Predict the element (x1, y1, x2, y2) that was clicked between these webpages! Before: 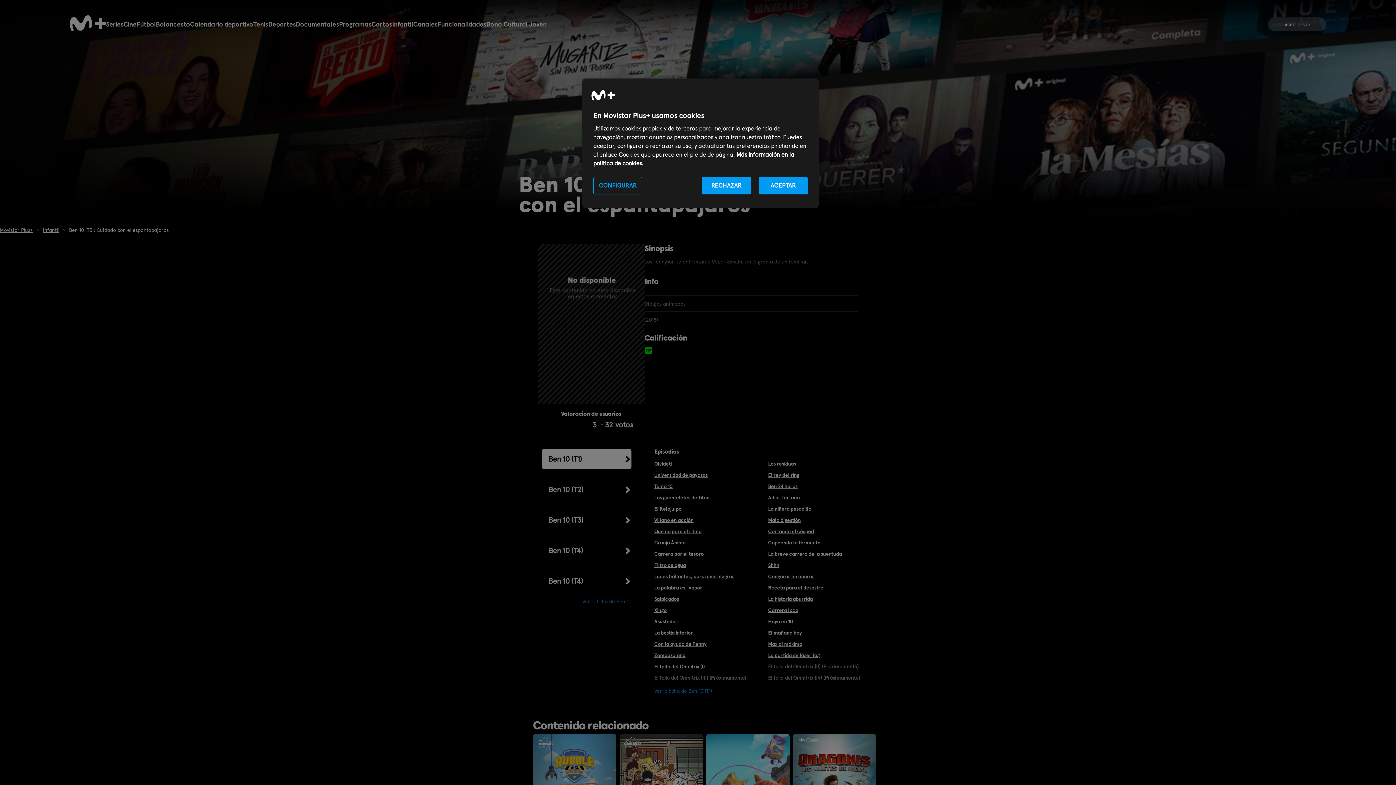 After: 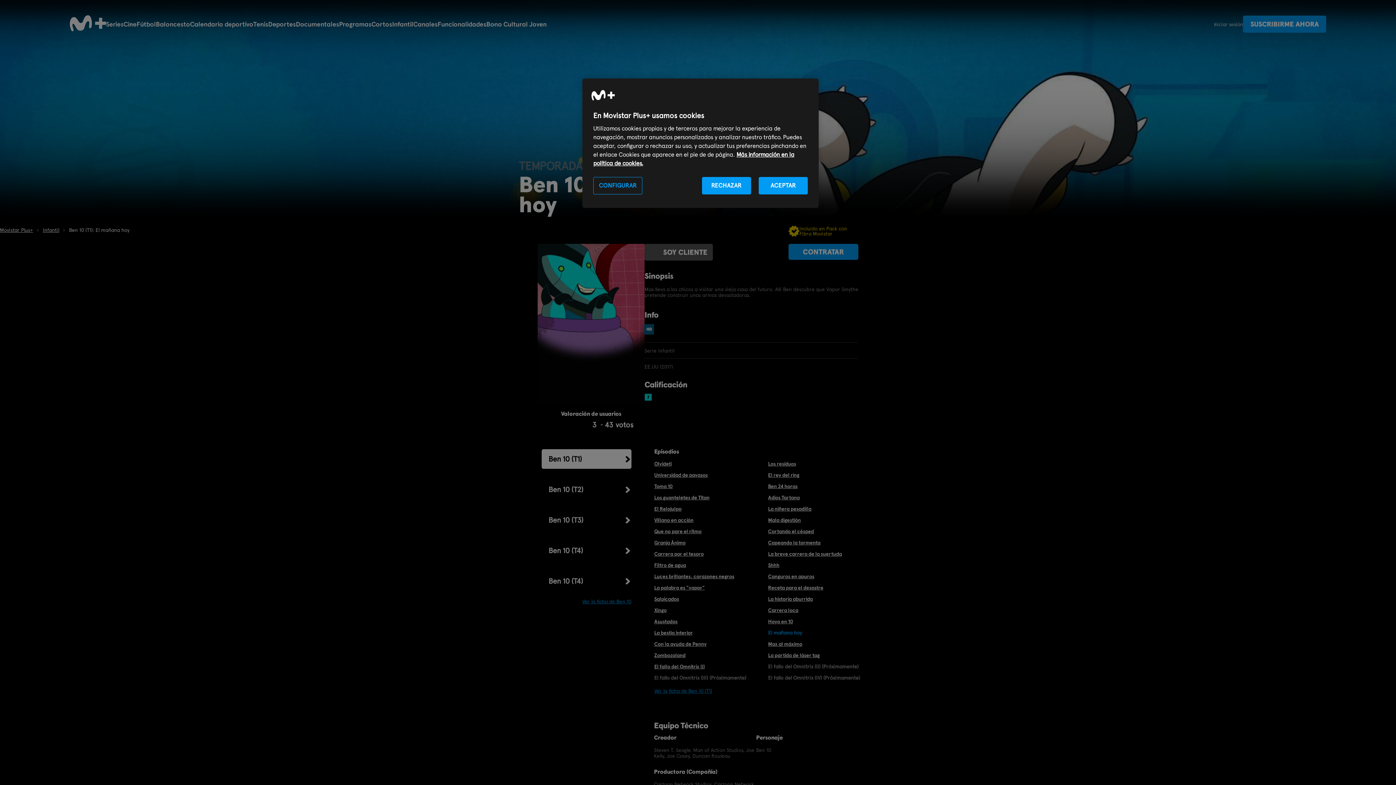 Action: bbox: (768, 630, 876, 635) label: El mañana hoy